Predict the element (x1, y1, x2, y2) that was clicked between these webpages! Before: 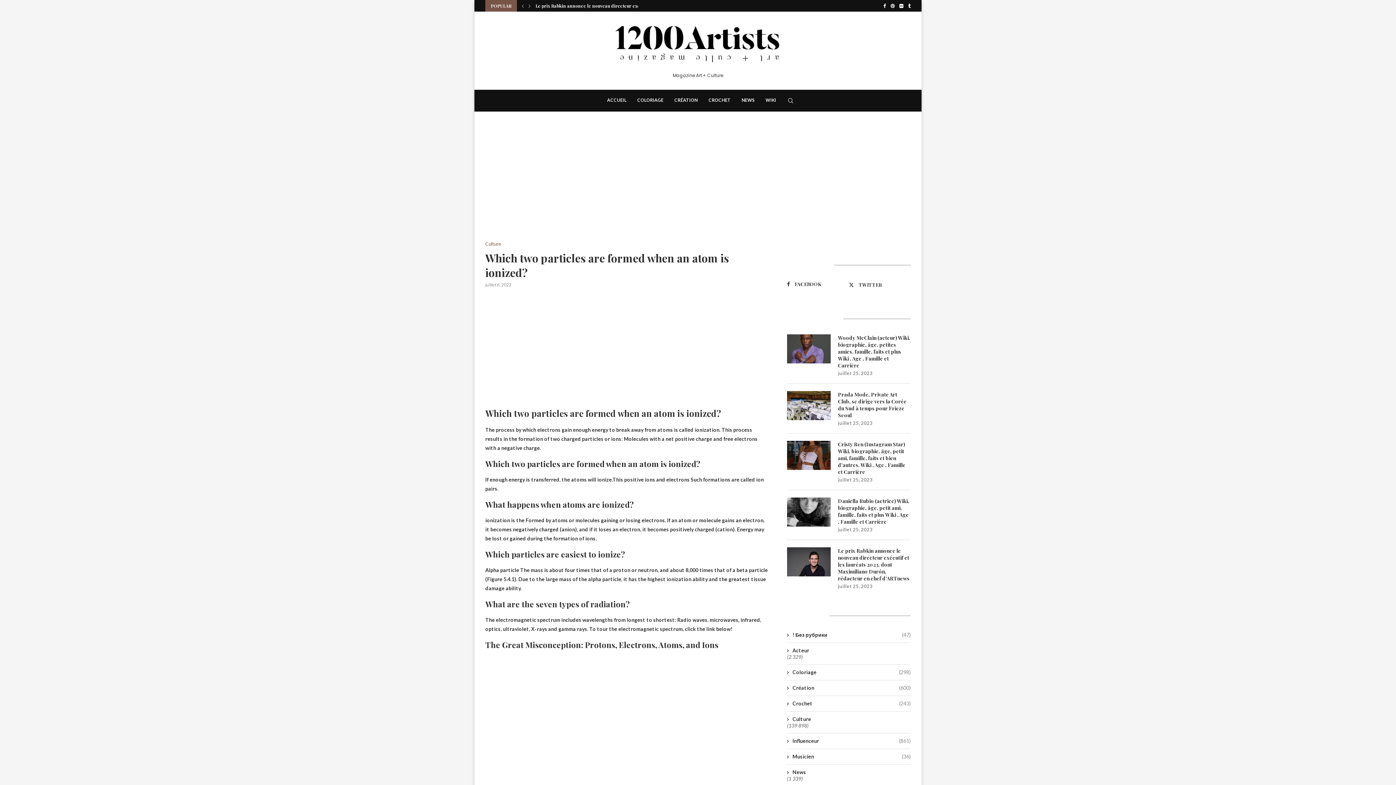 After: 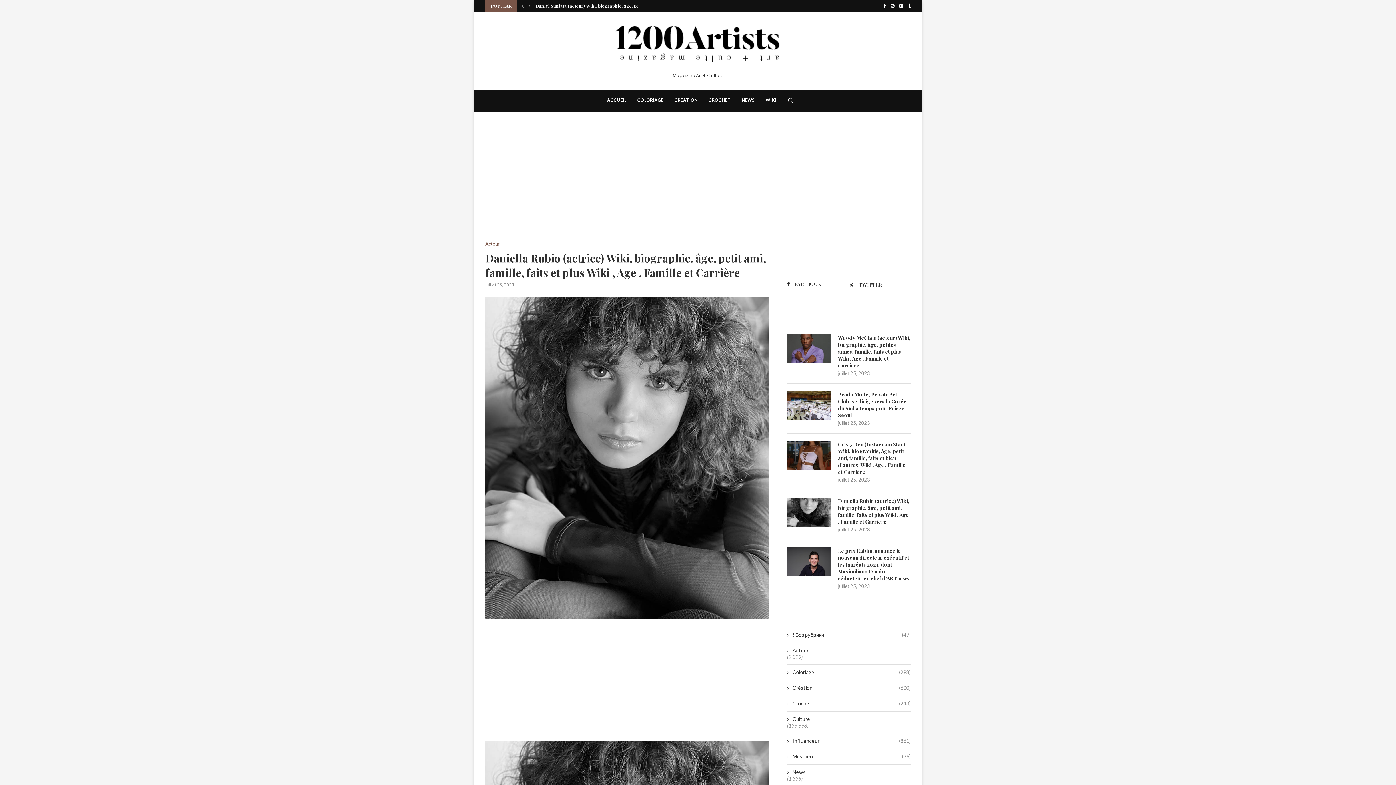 Action: bbox: (787, 497, 830, 526)